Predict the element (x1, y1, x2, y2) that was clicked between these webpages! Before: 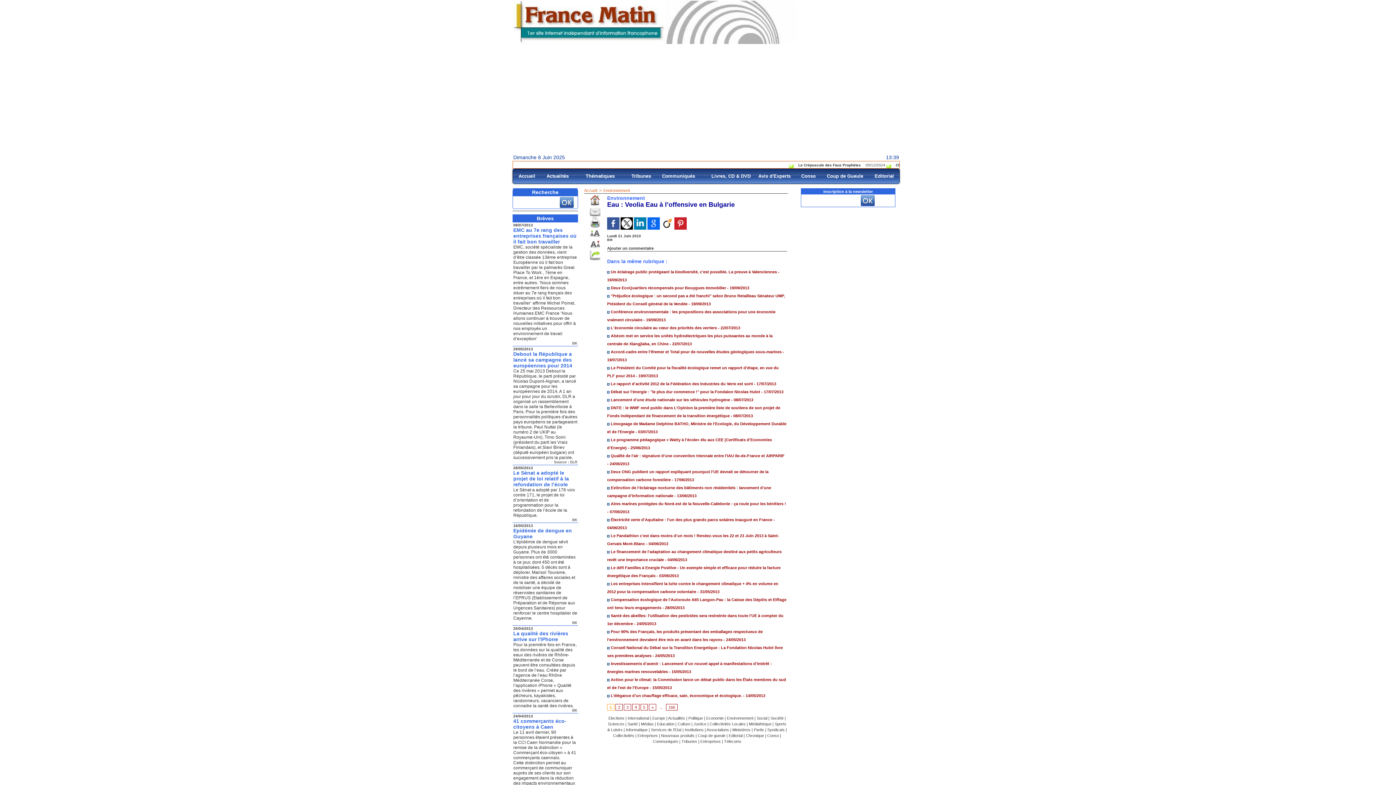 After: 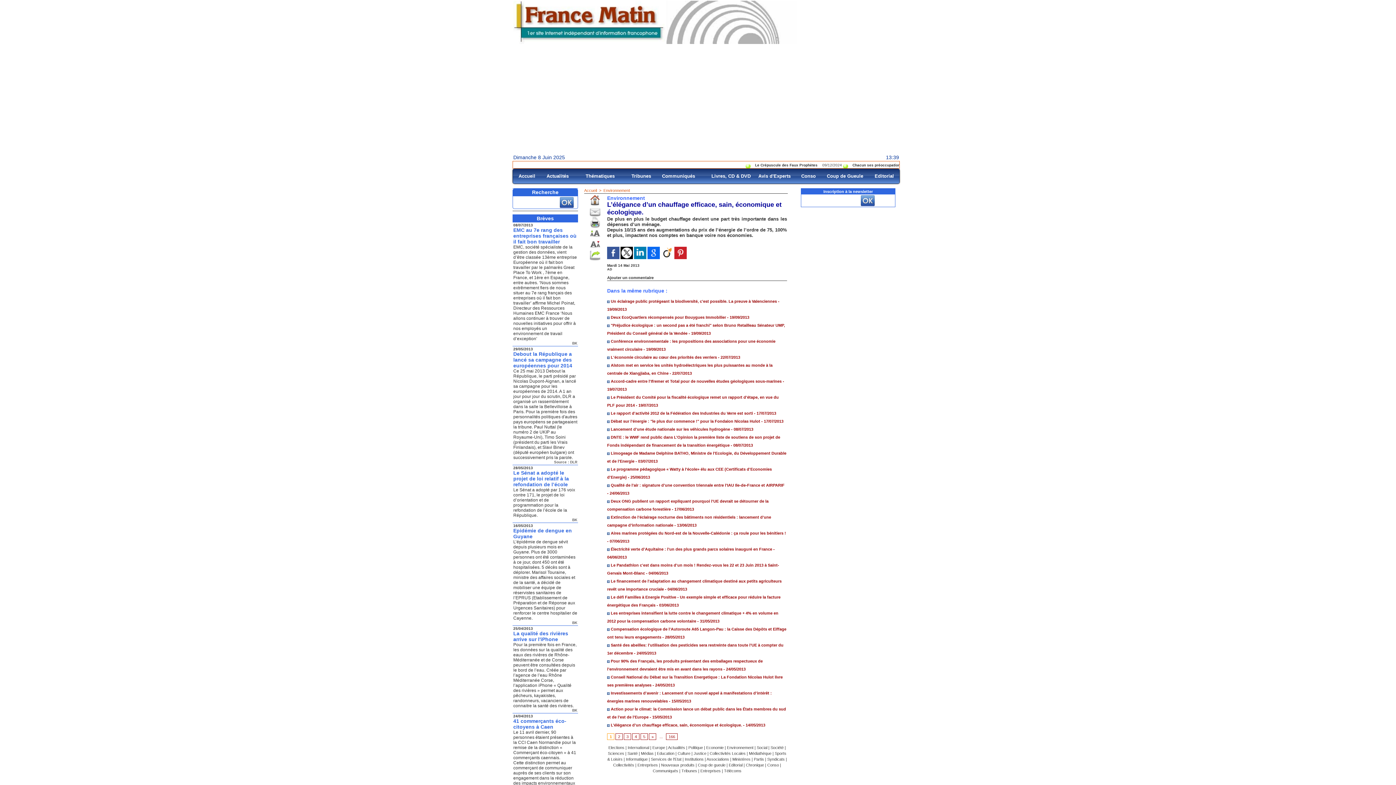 Action: bbox: (607, 693, 742, 698) label:  L’élégance d’un chauffage efficace, sain, économique et écologique.